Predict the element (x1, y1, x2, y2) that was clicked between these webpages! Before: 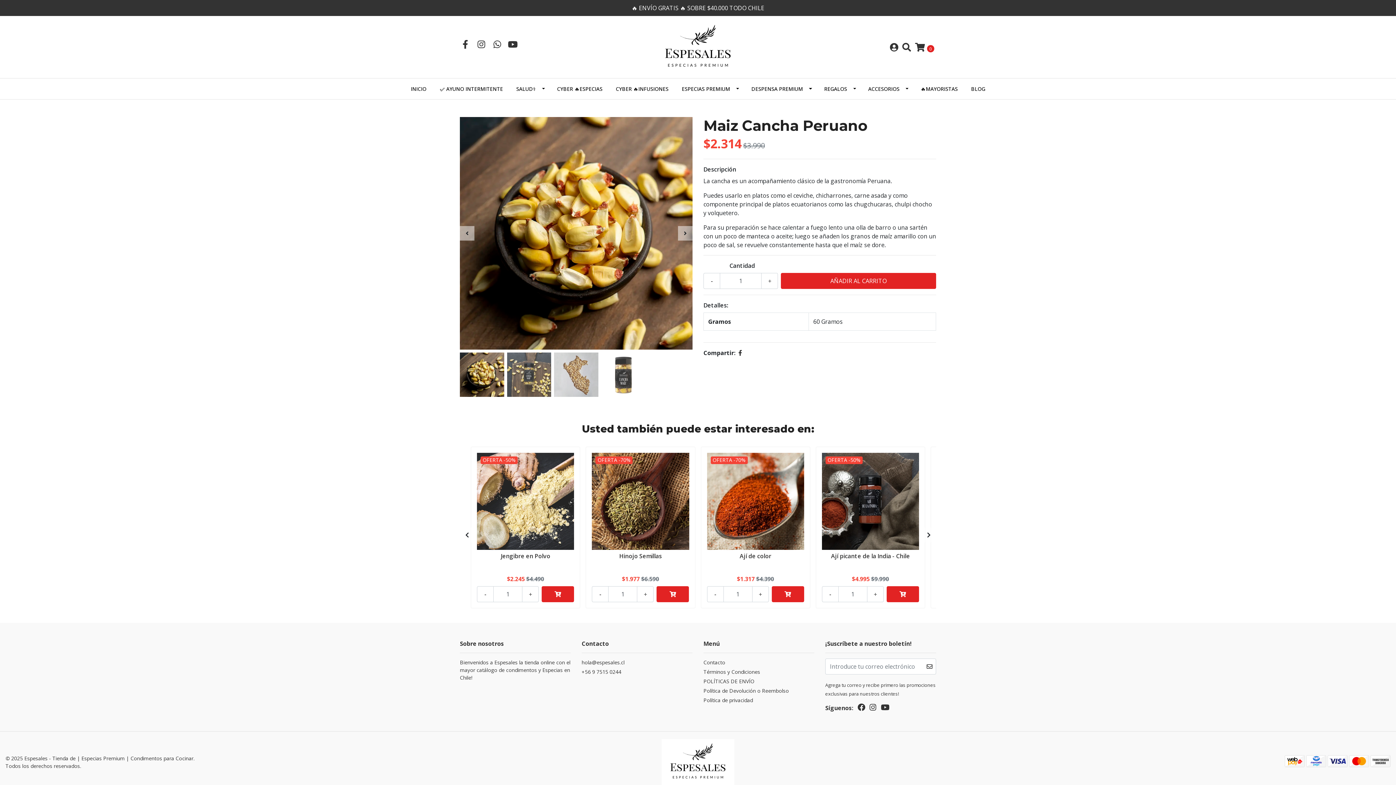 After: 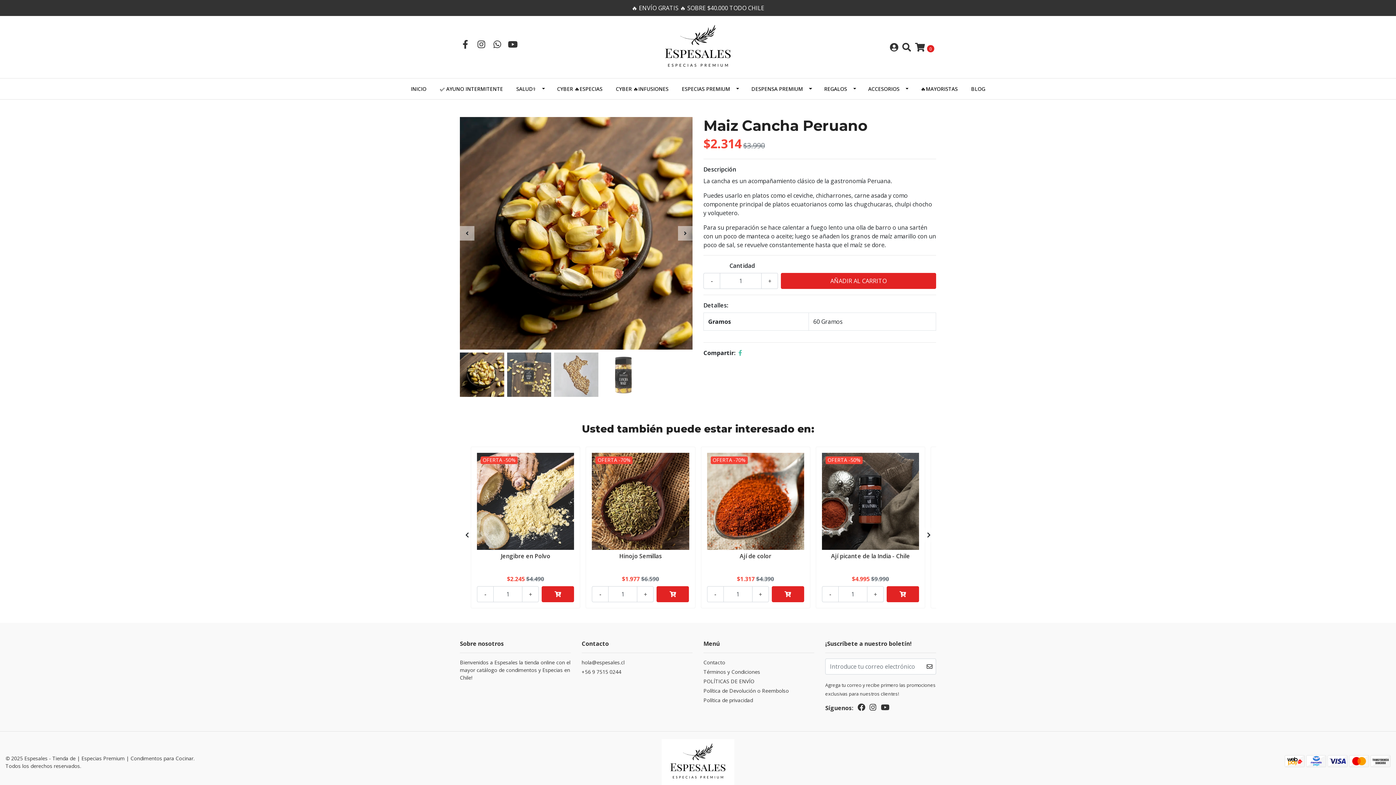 Action: bbox: (738, 349, 742, 357)